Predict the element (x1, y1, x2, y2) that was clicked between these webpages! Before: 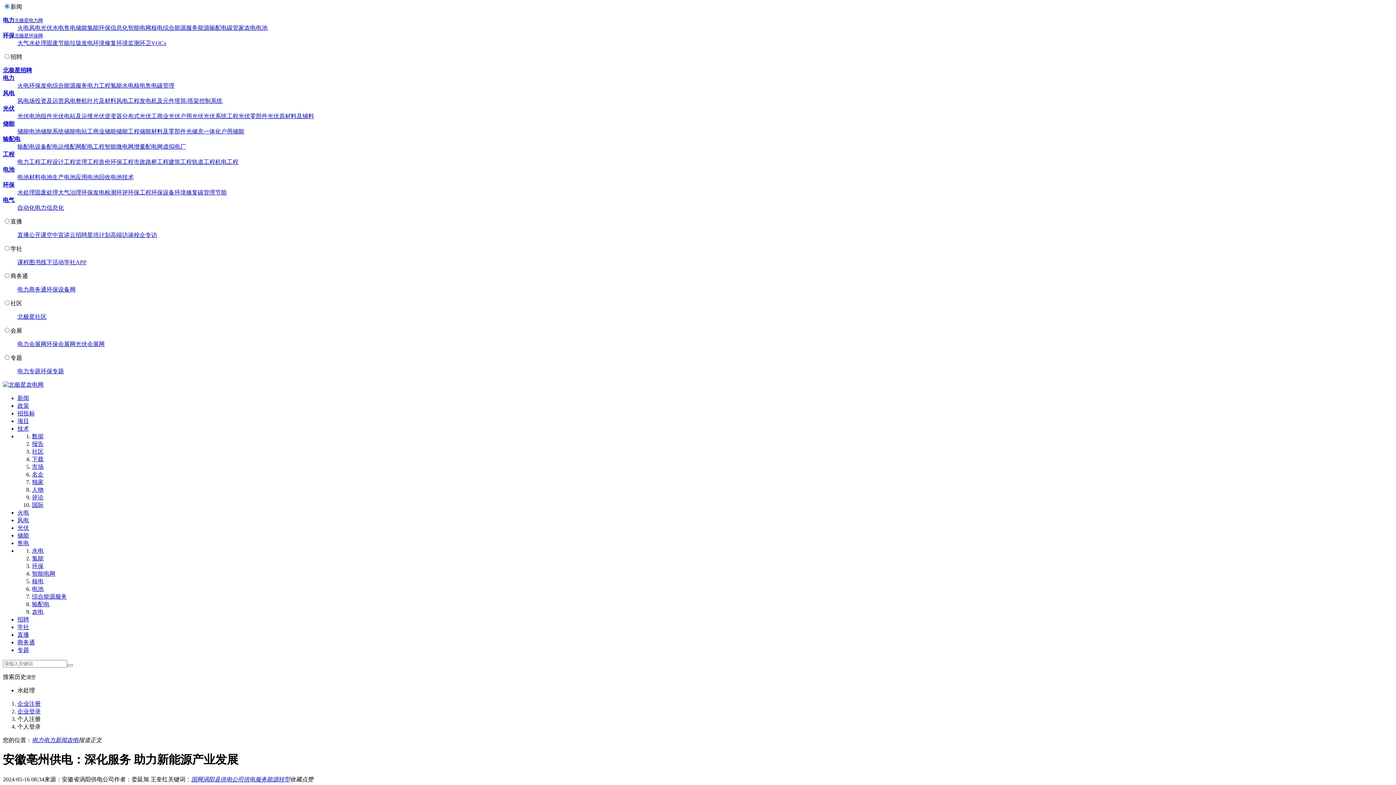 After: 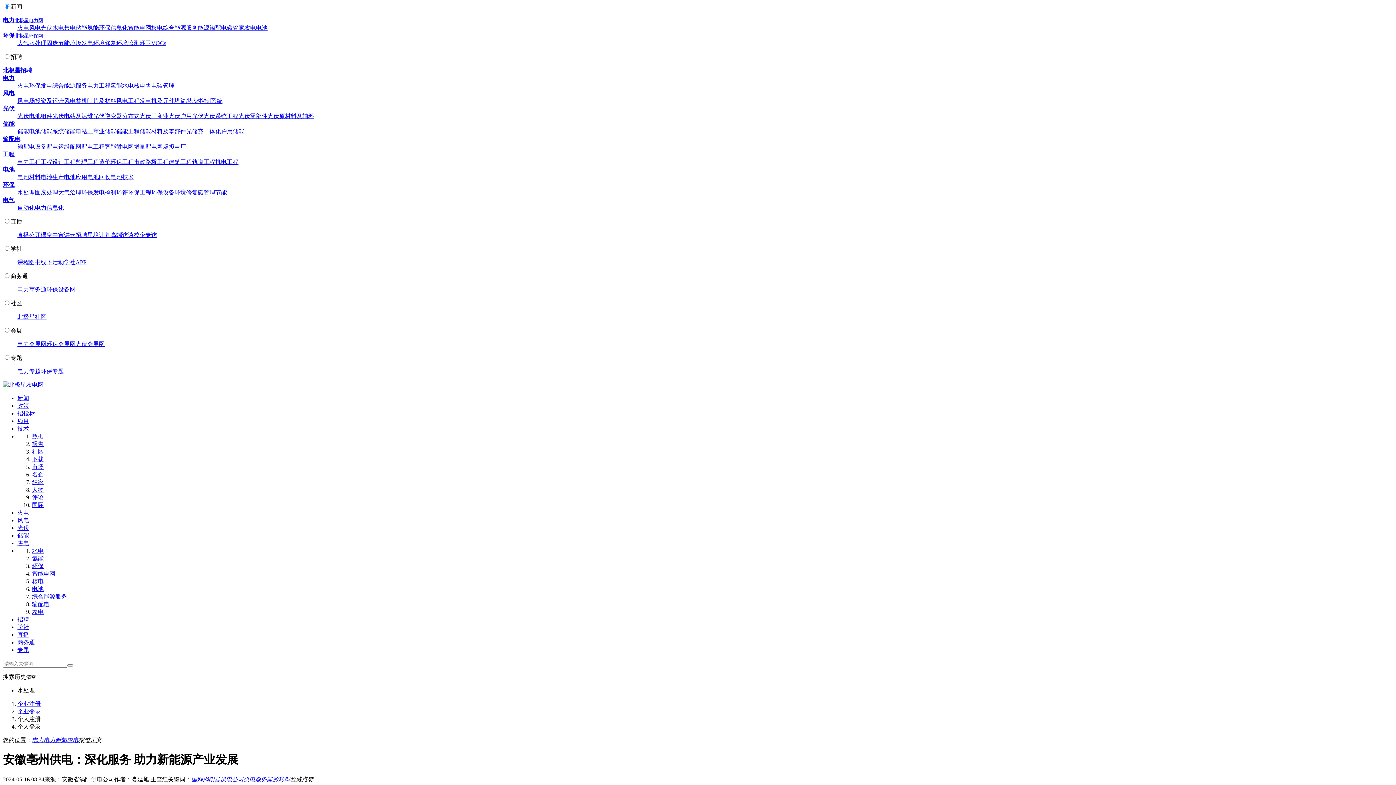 Action: bbox: (215, 158, 238, 165) label: 机电工程